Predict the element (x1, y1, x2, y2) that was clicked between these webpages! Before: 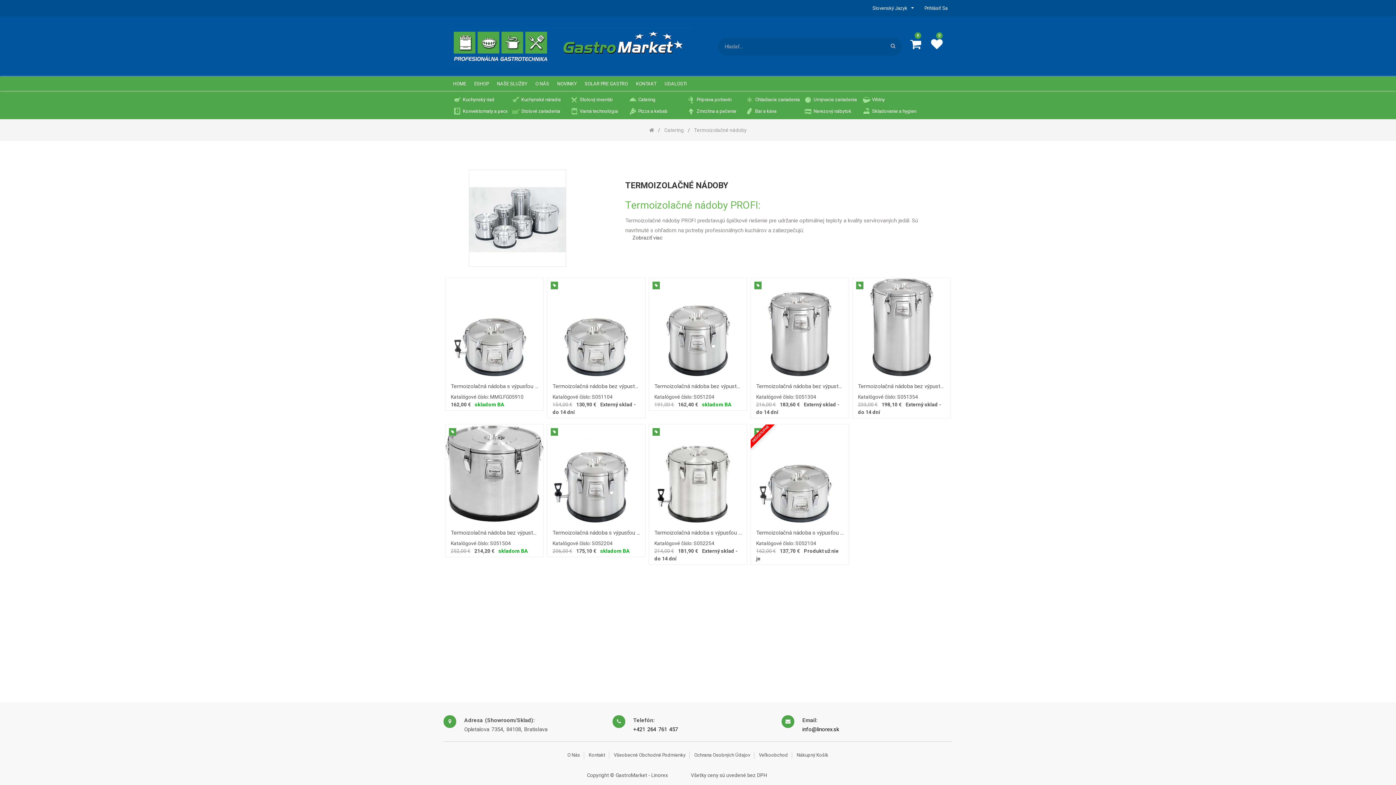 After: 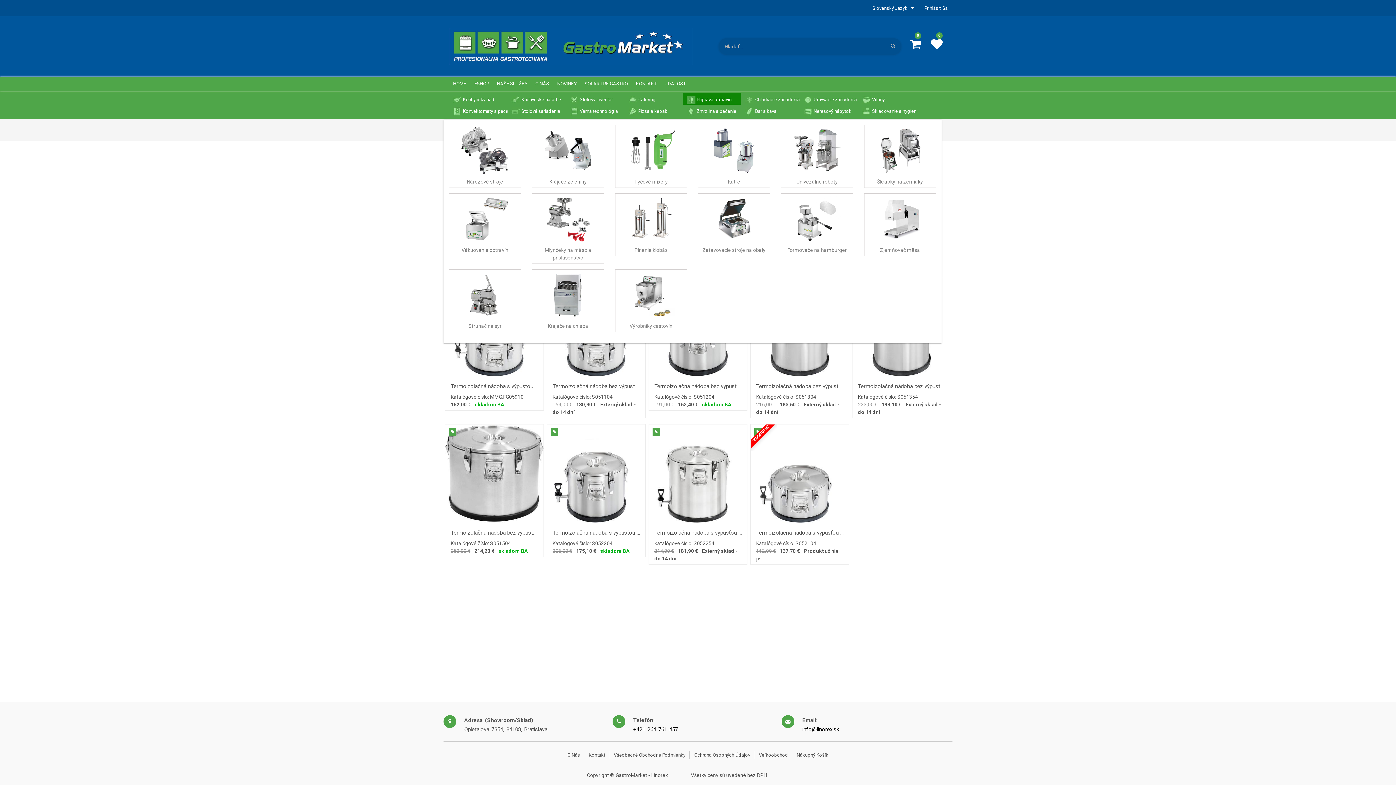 Action: label:  Príprava potravín bbox: (682, 93, 741, 104)